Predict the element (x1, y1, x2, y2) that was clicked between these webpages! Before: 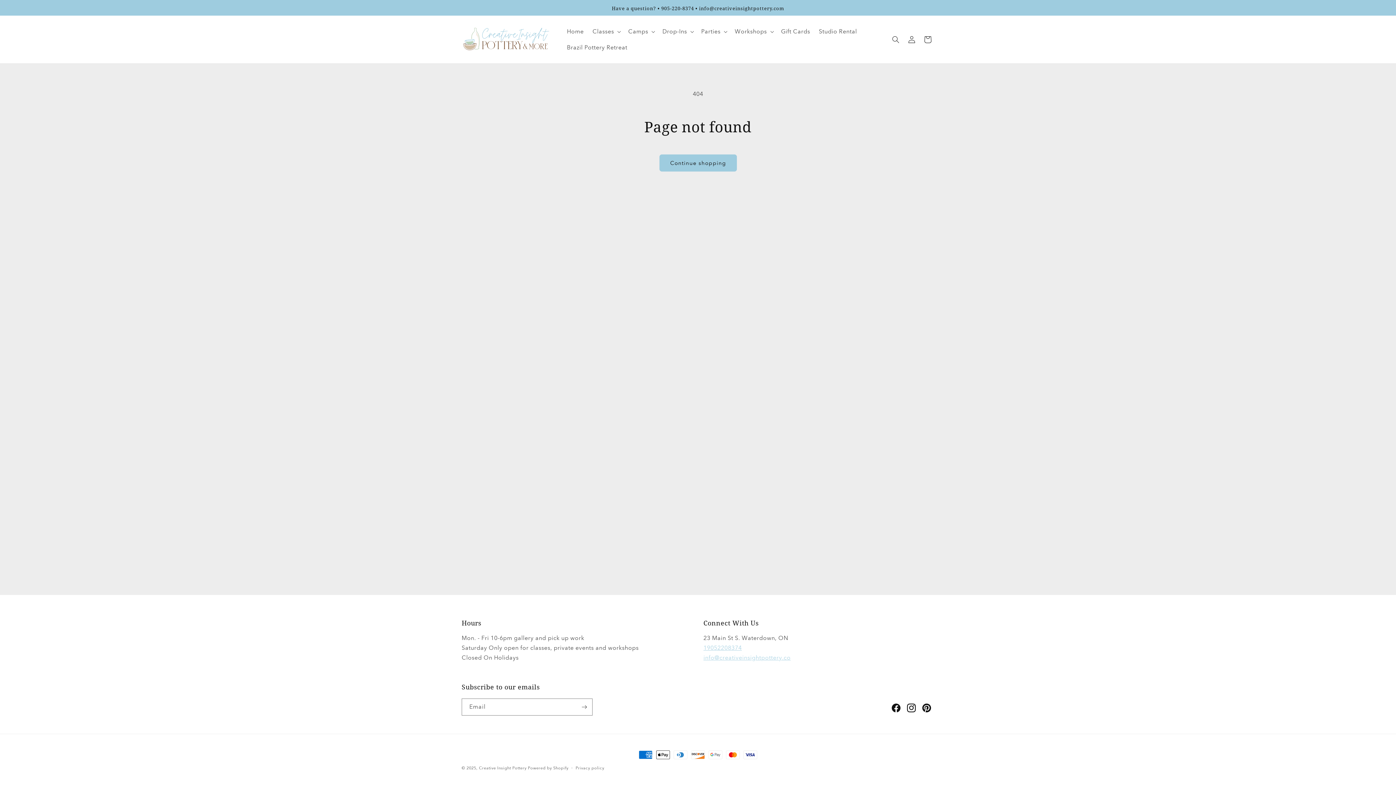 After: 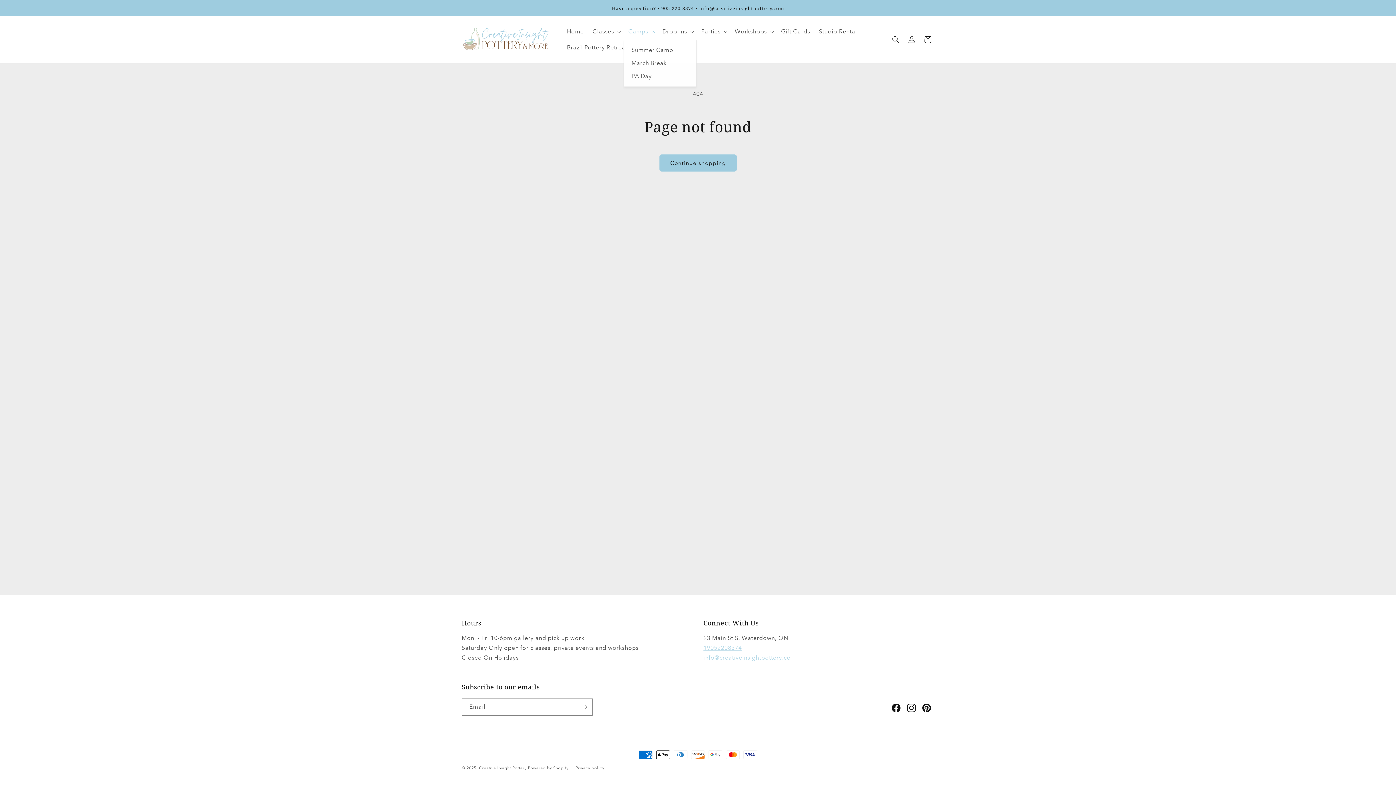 Action: label: Camps bbox: (624, 23, 658, 39)